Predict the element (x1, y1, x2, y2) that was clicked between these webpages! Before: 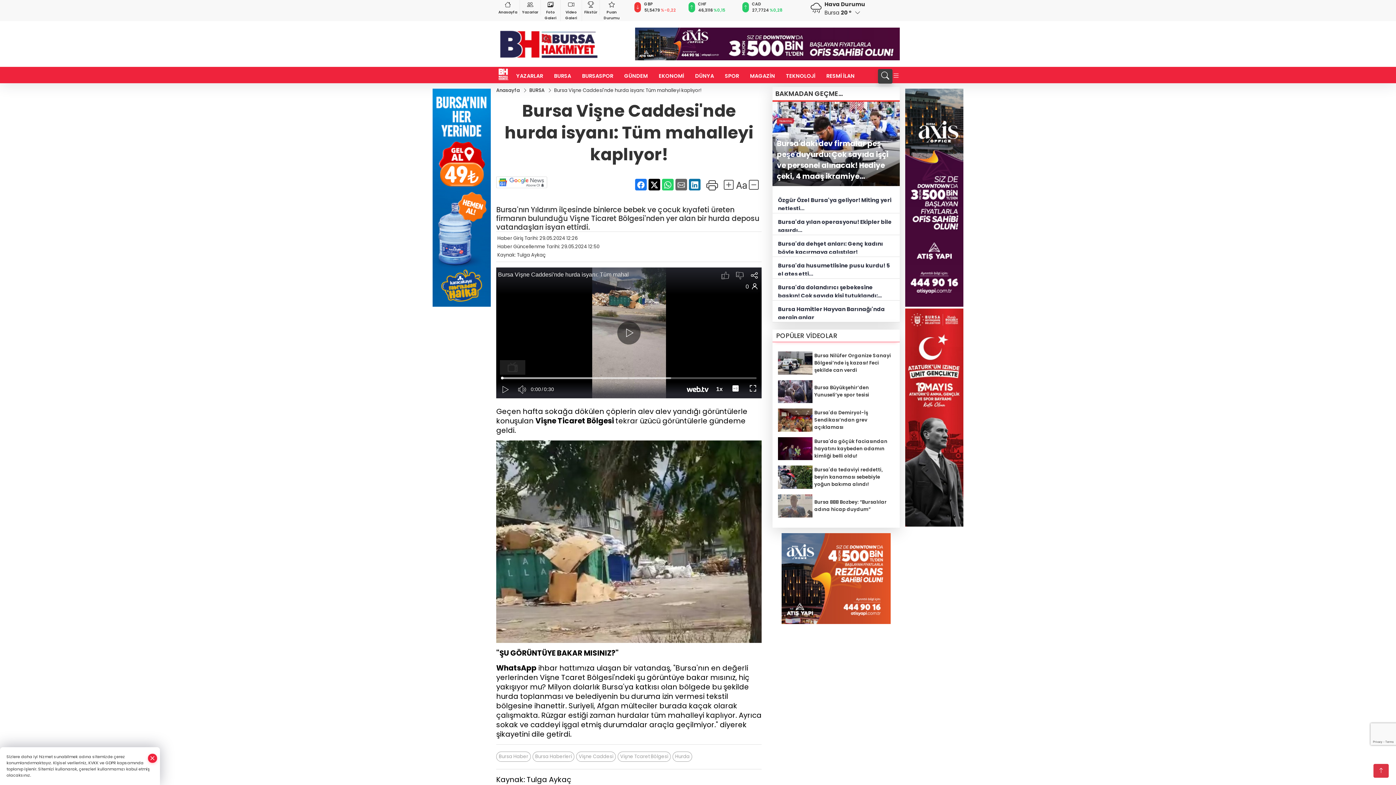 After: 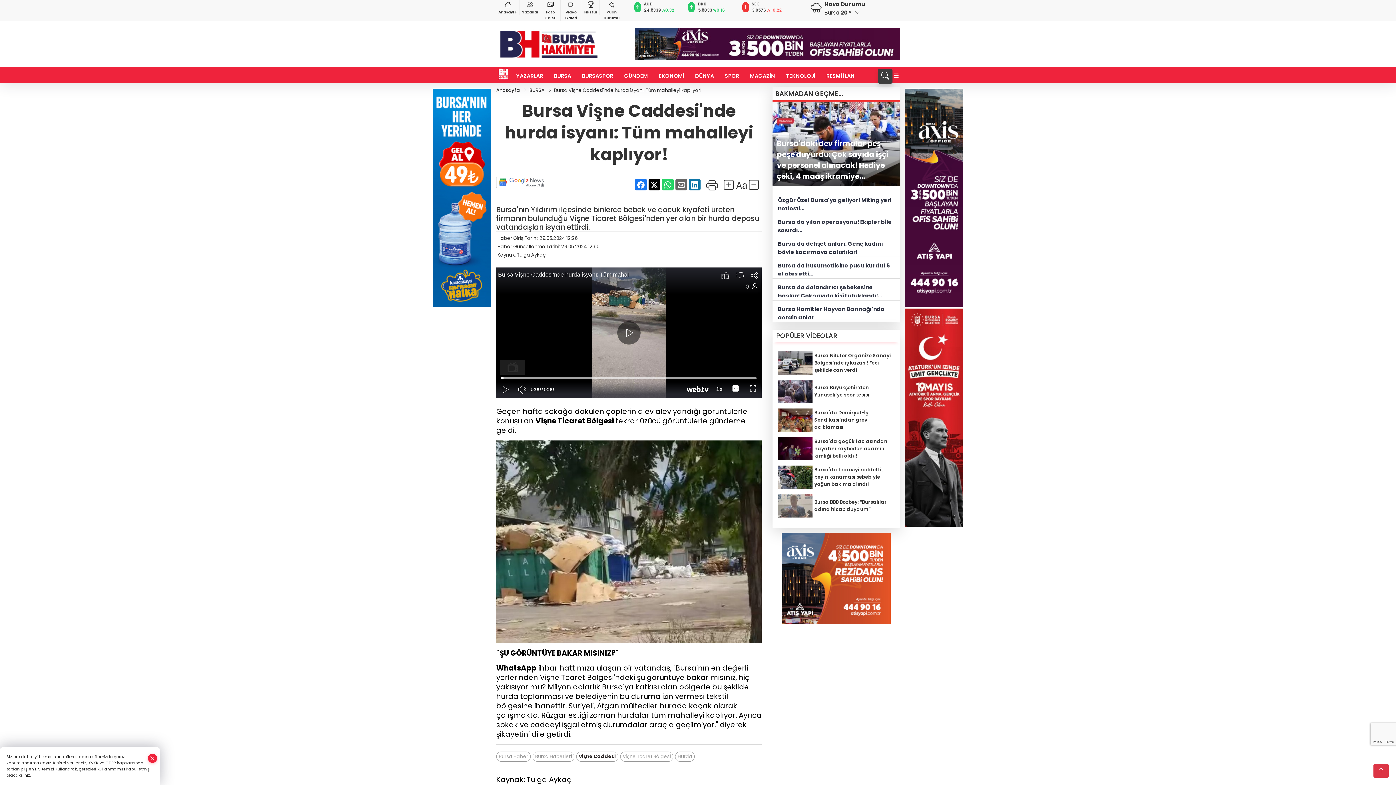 Action: label: Vişne Caddesi bbox: (576, 751, 616, 762)